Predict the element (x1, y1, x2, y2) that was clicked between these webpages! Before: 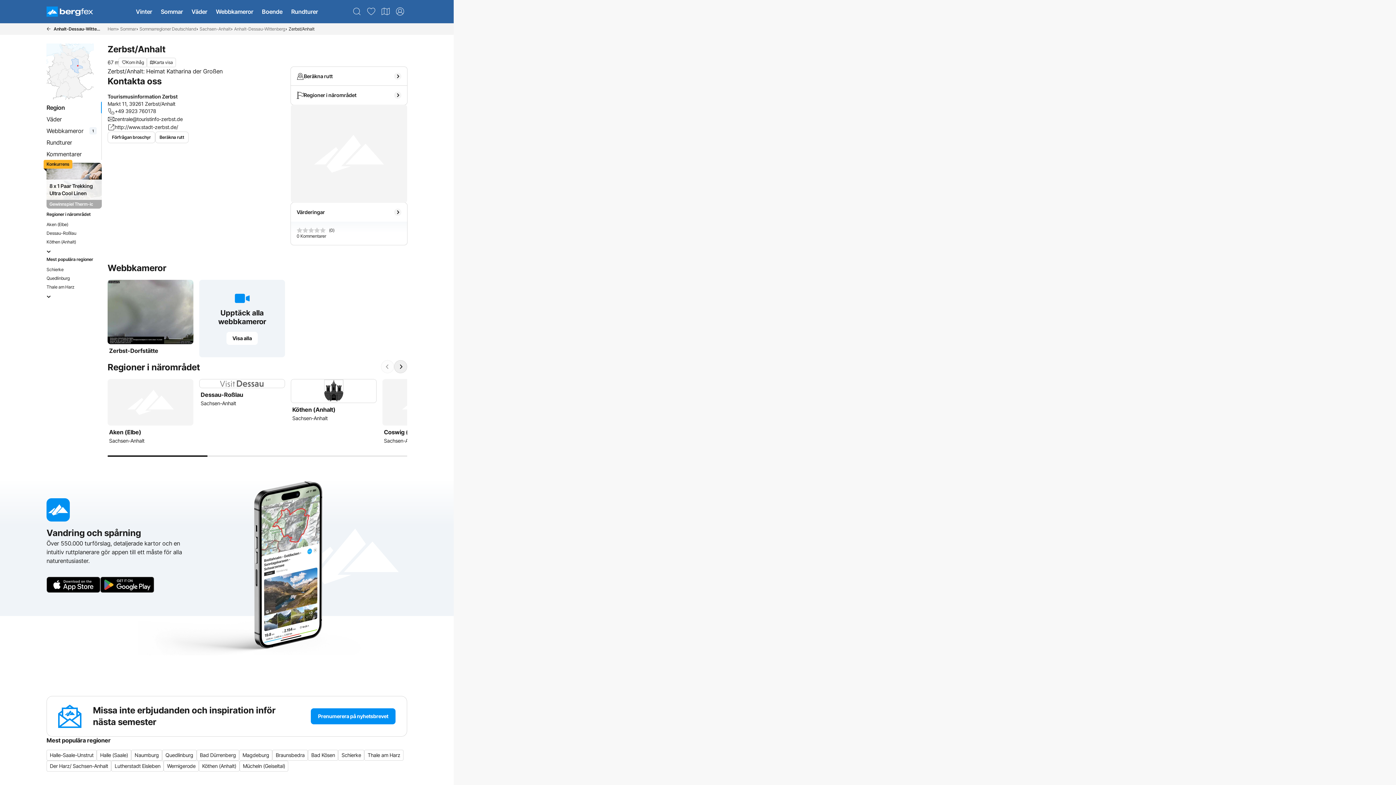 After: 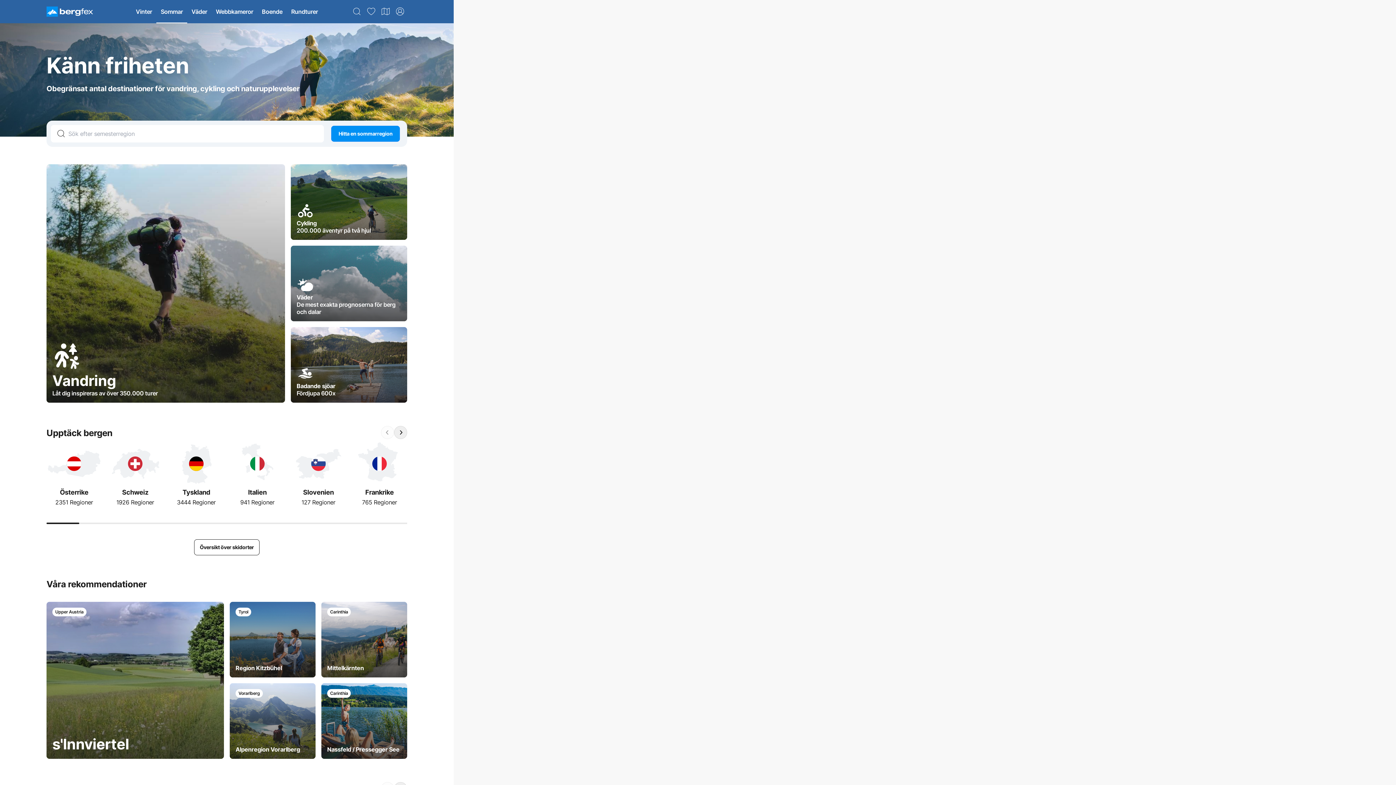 Action: label: Sommar bbox: (156, 0, 187, 23)